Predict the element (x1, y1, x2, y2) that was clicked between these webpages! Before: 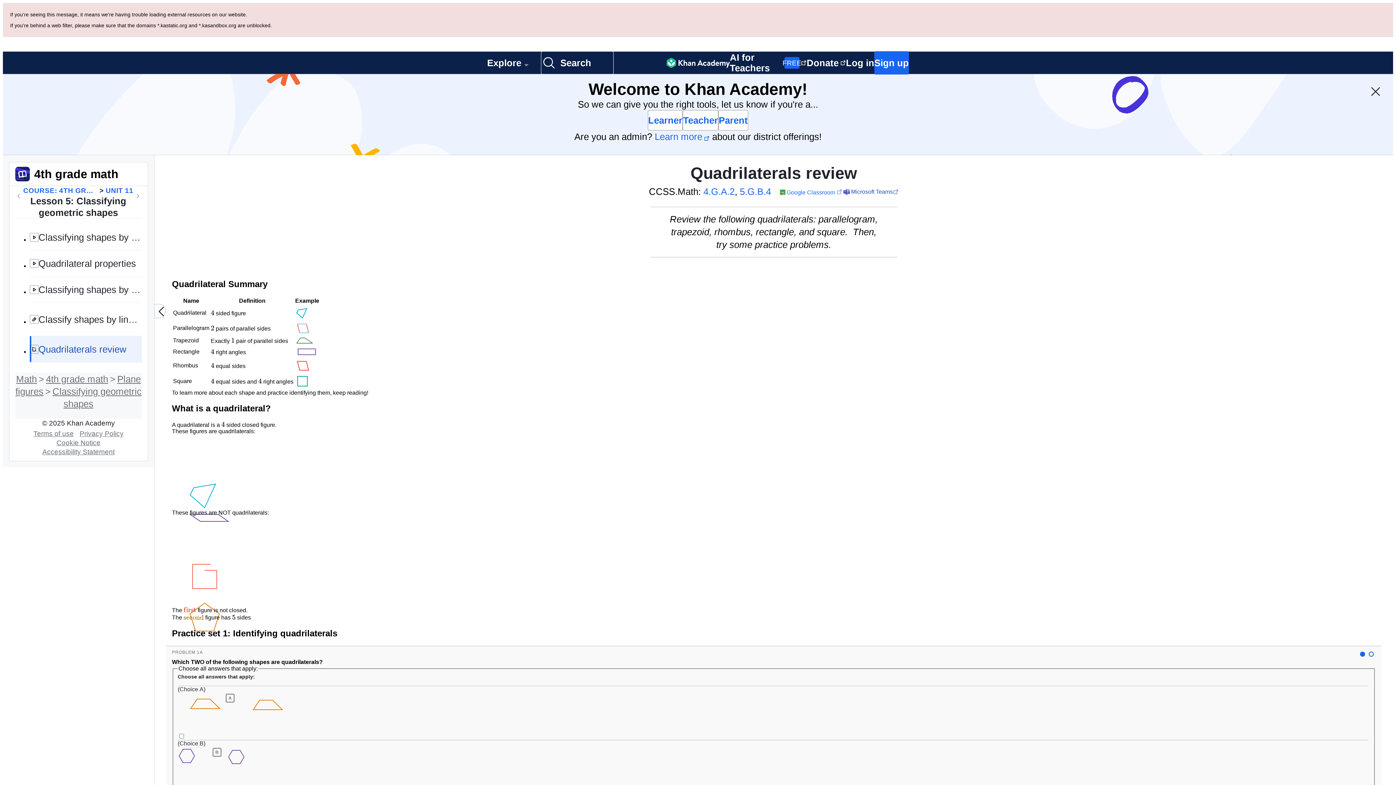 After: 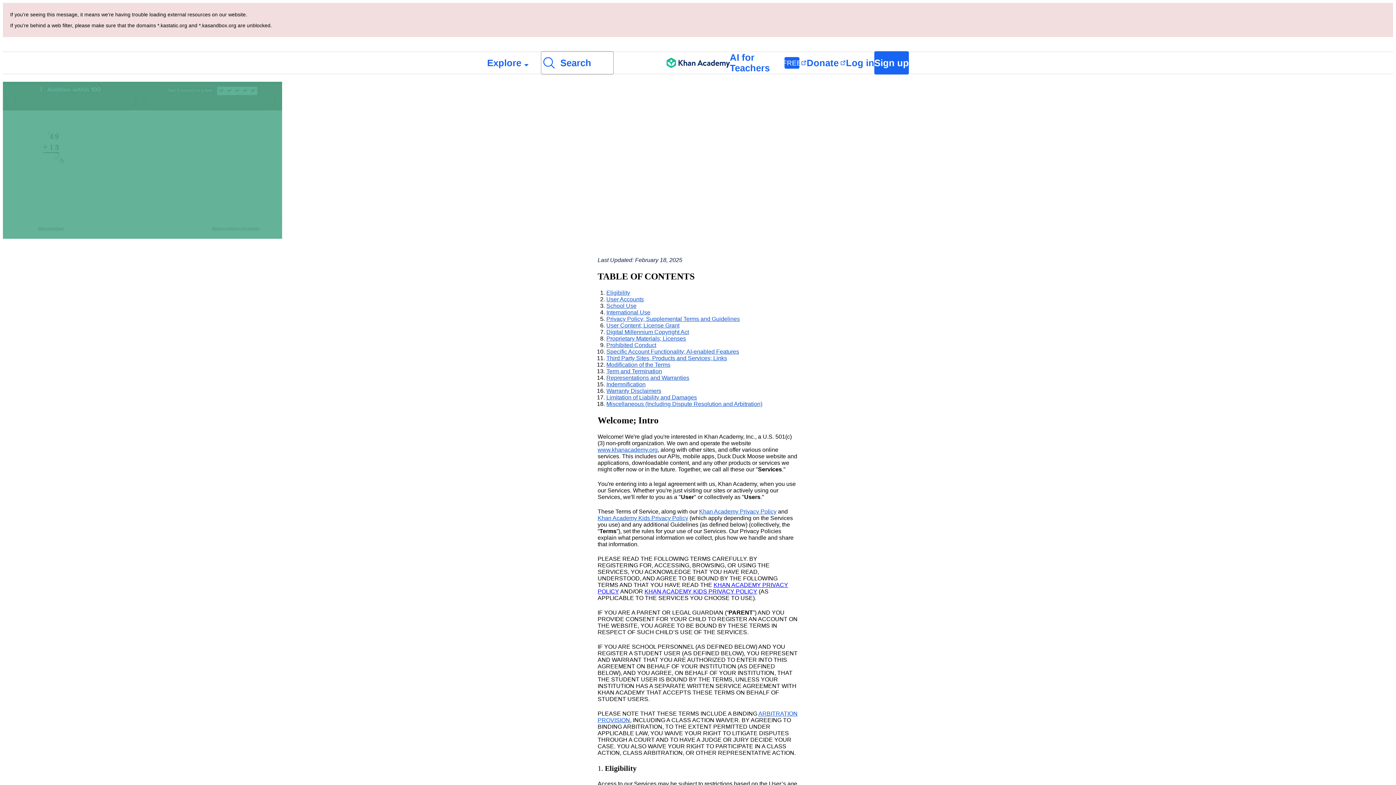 Action: bbox: (30, 348, 76, 356) label: Terms of use